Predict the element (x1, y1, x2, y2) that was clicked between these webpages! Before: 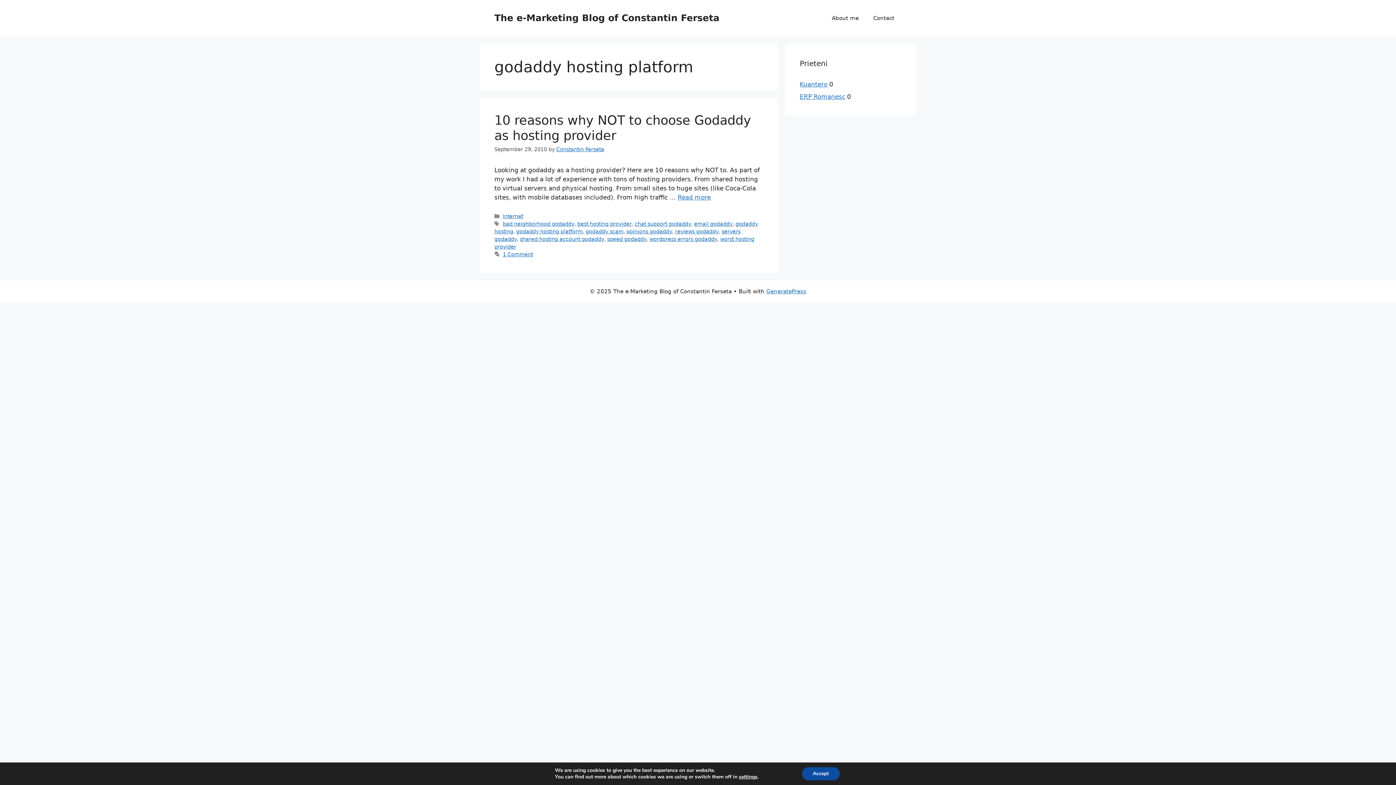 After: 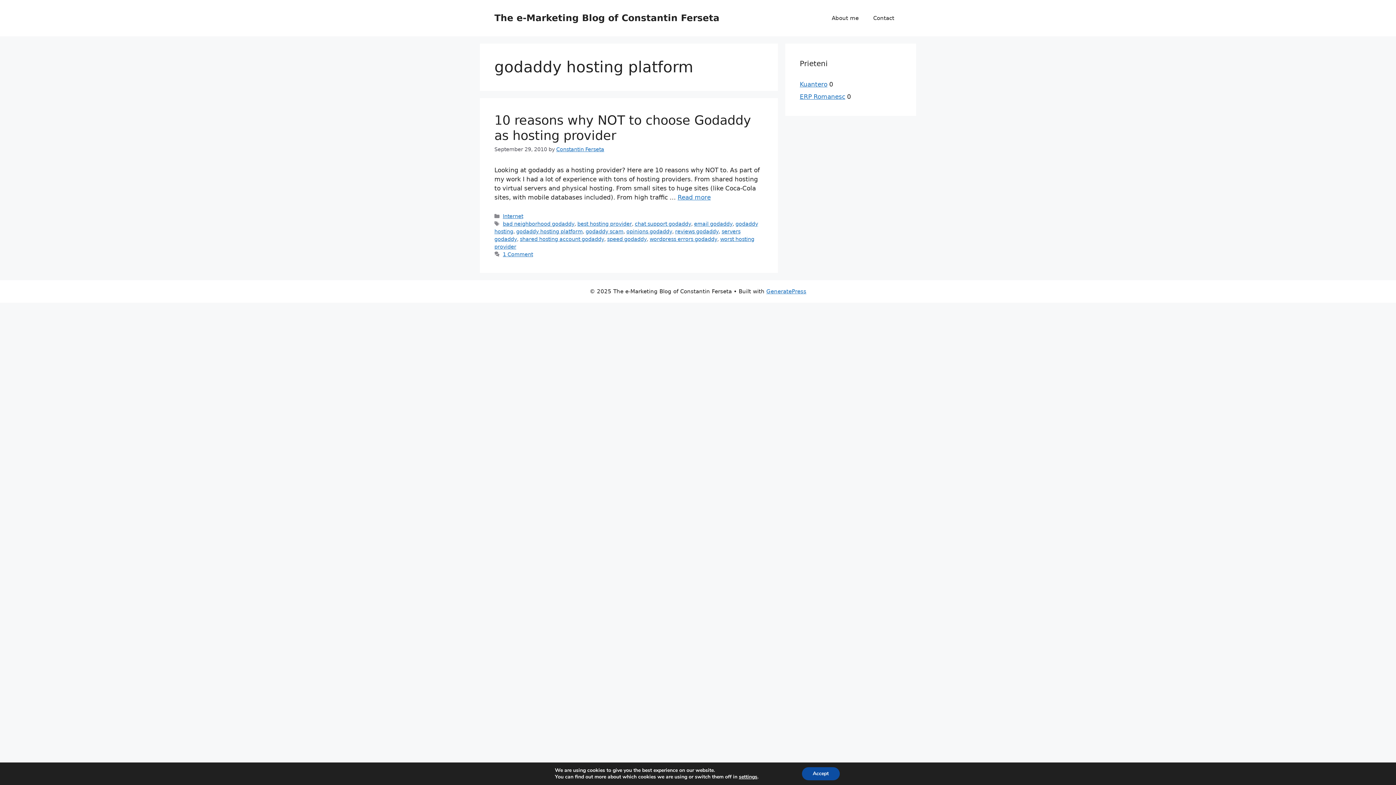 Action: bbox: (516, 228, 582, 234) label: godaddy hosting platform